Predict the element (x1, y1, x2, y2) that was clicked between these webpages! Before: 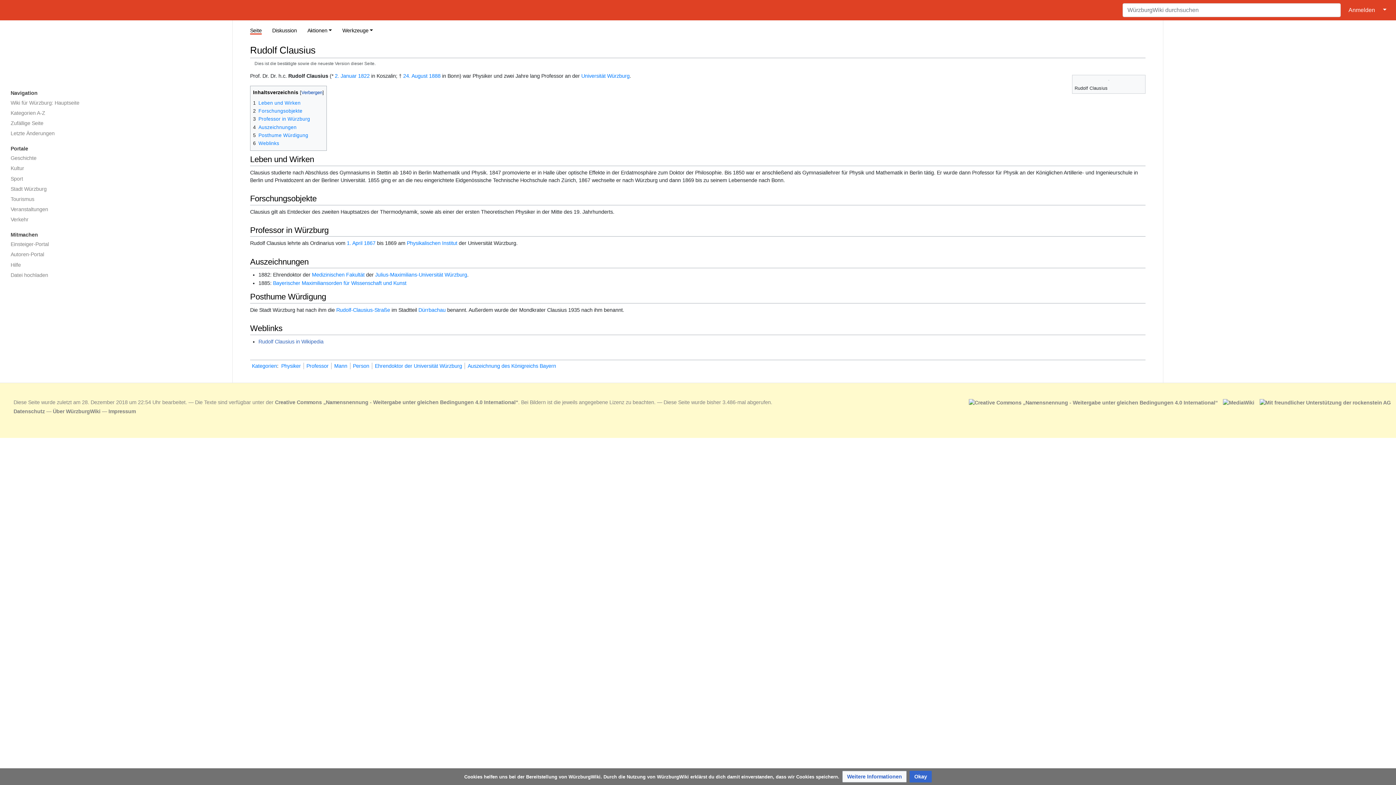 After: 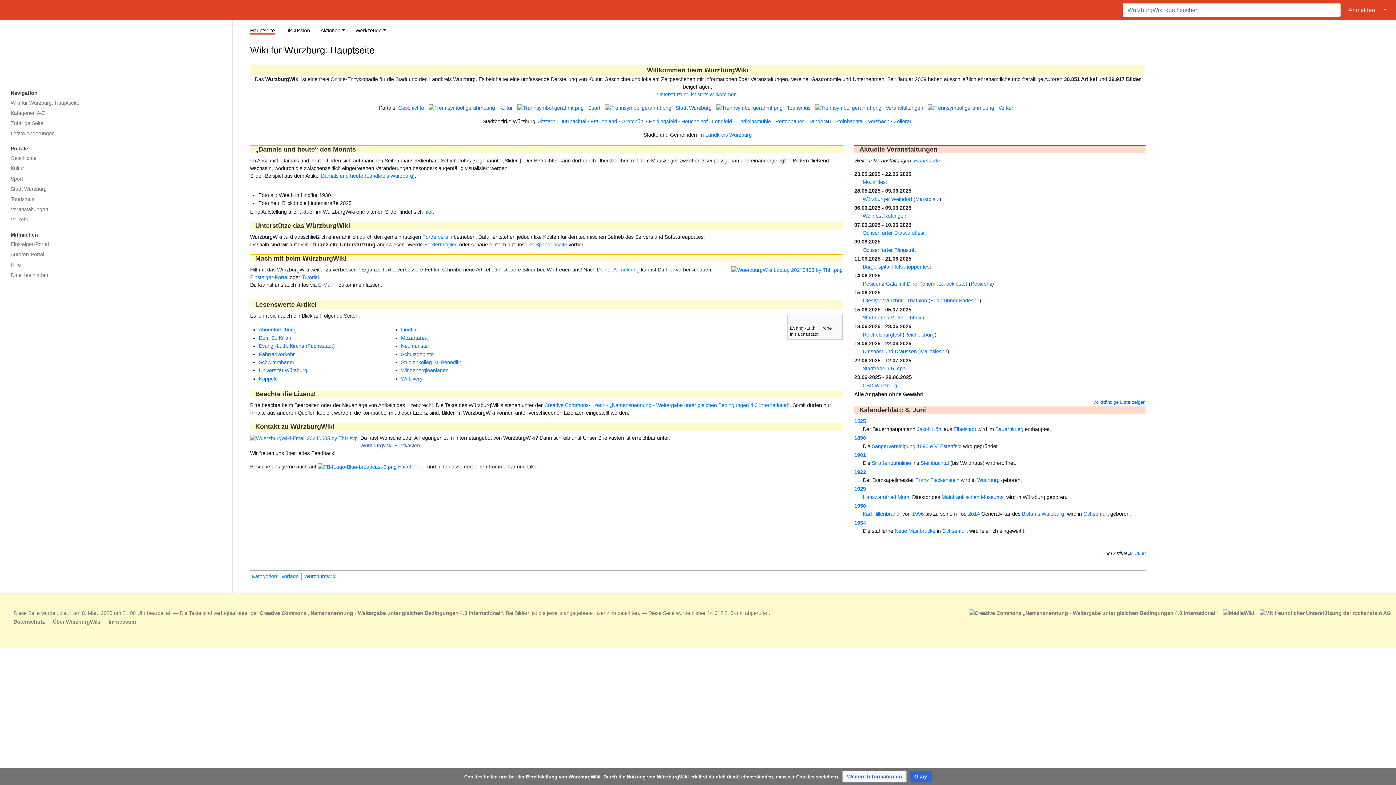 Action: bbox: (90, 30, 142, 83)